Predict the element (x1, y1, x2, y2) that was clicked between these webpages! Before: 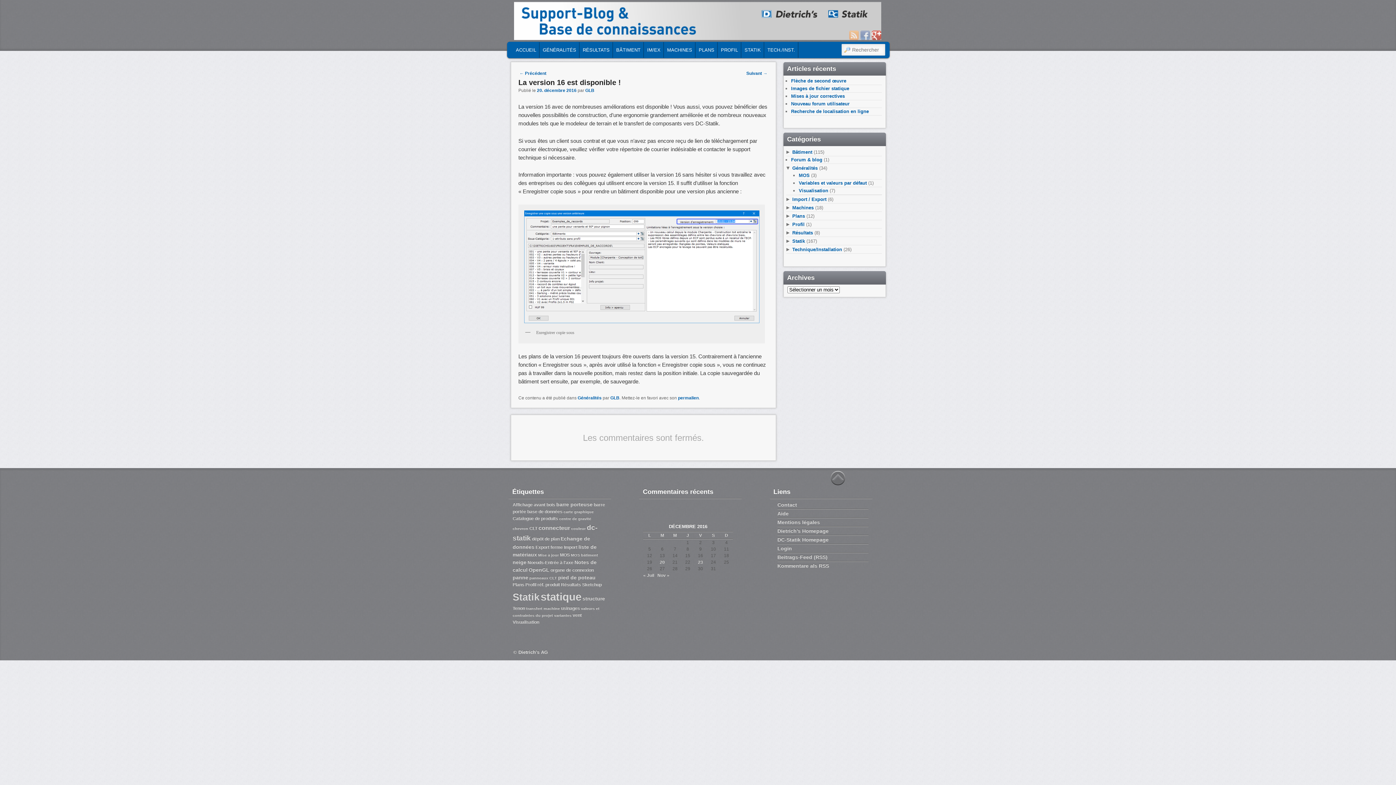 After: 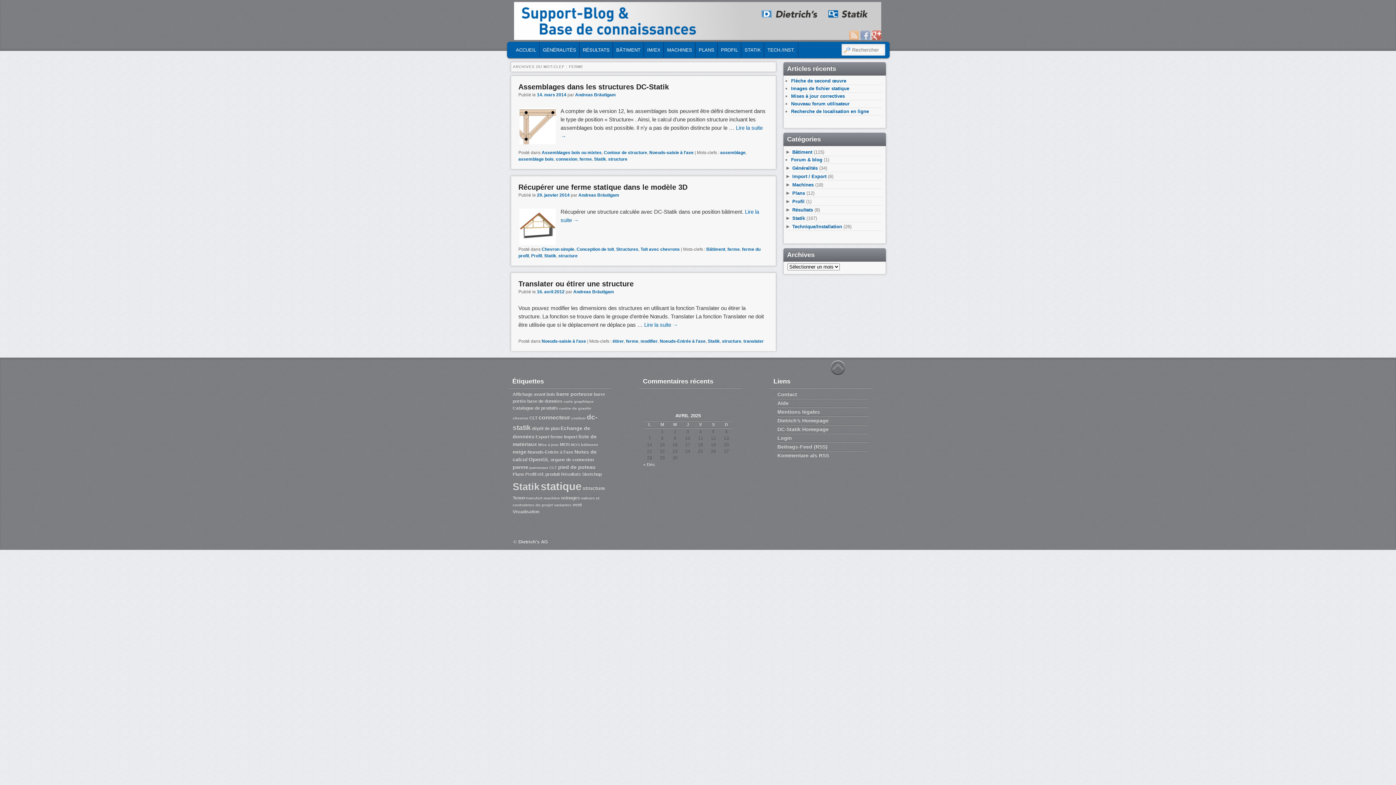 Action: bbox: (550, 545, 563, 550) label: ferme (3 éléments)